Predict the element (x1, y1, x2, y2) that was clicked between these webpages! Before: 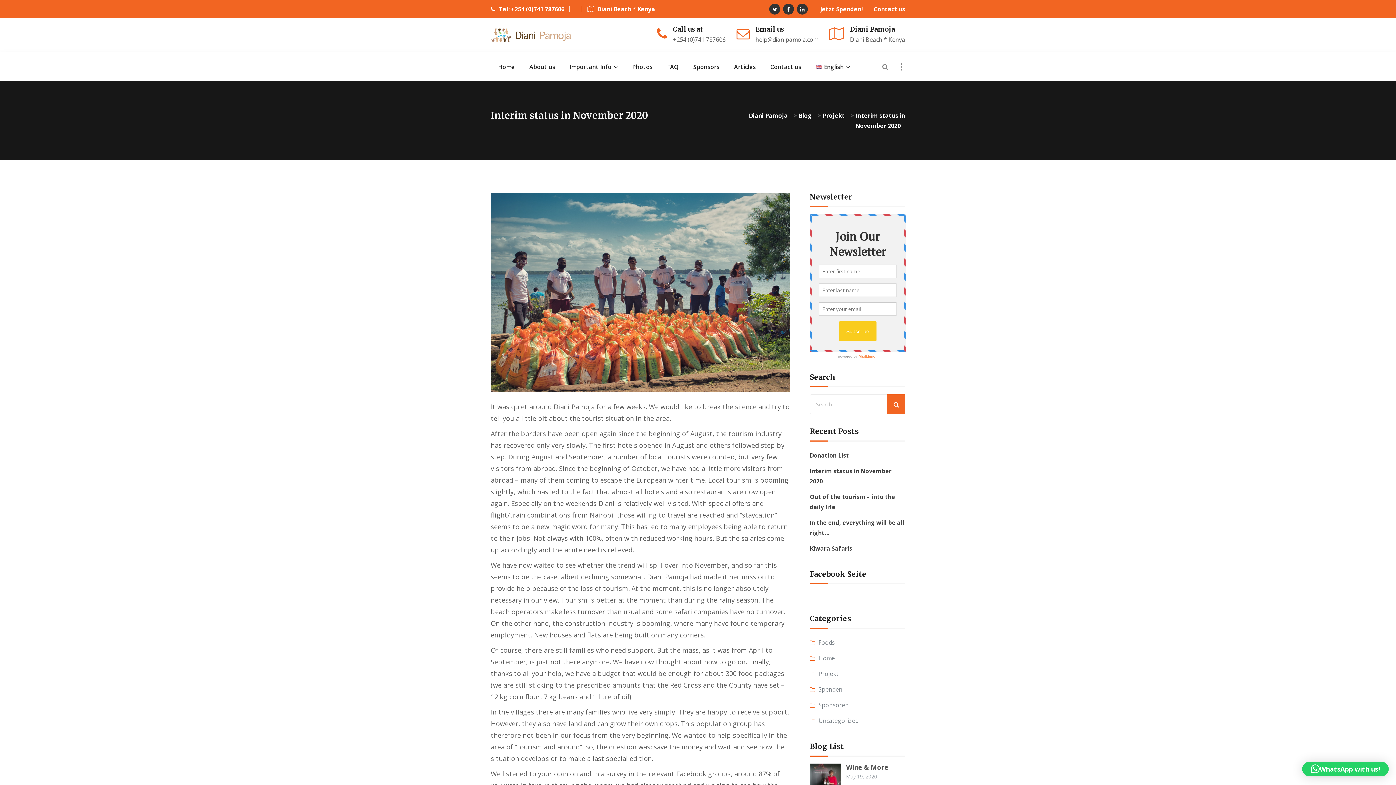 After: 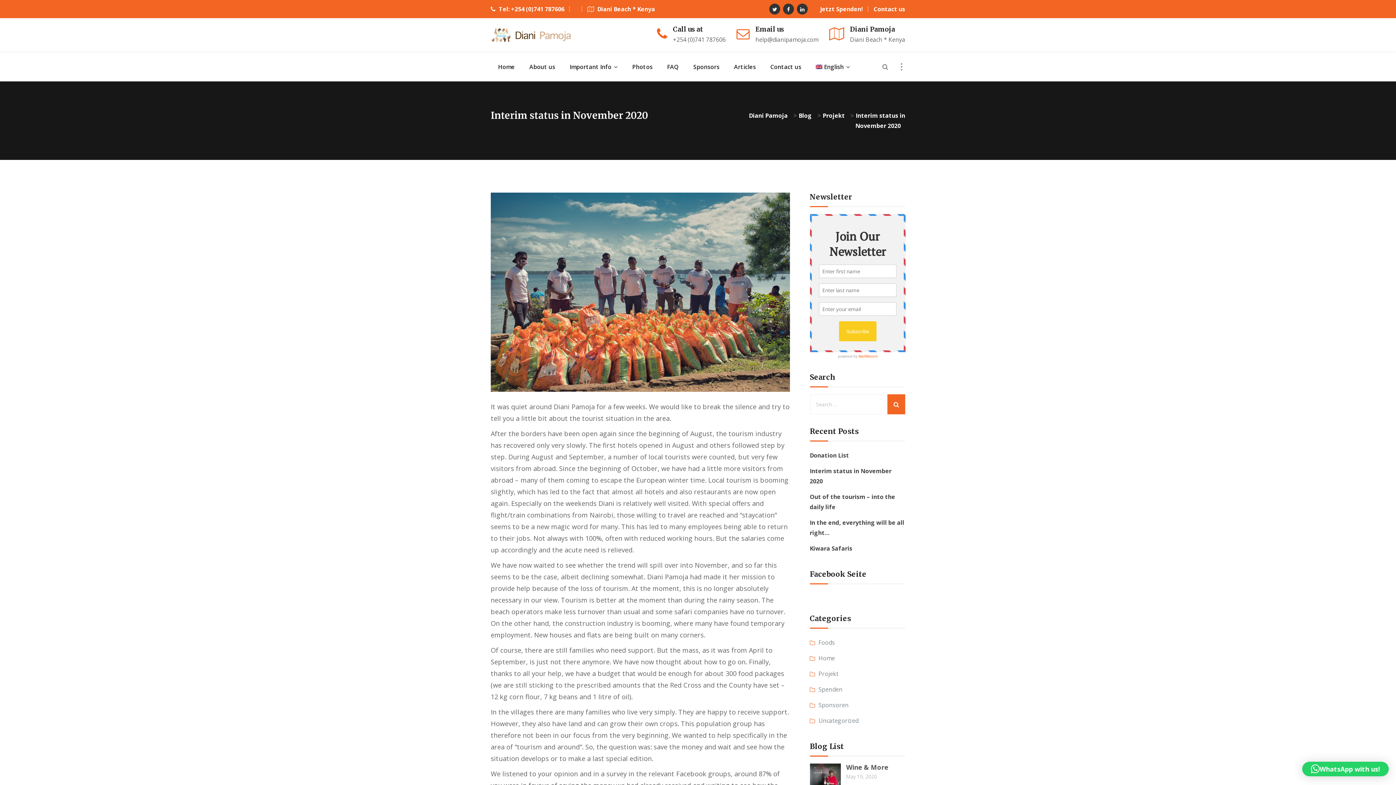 Action: label: English  bbox: (808, 58, 857, 74)